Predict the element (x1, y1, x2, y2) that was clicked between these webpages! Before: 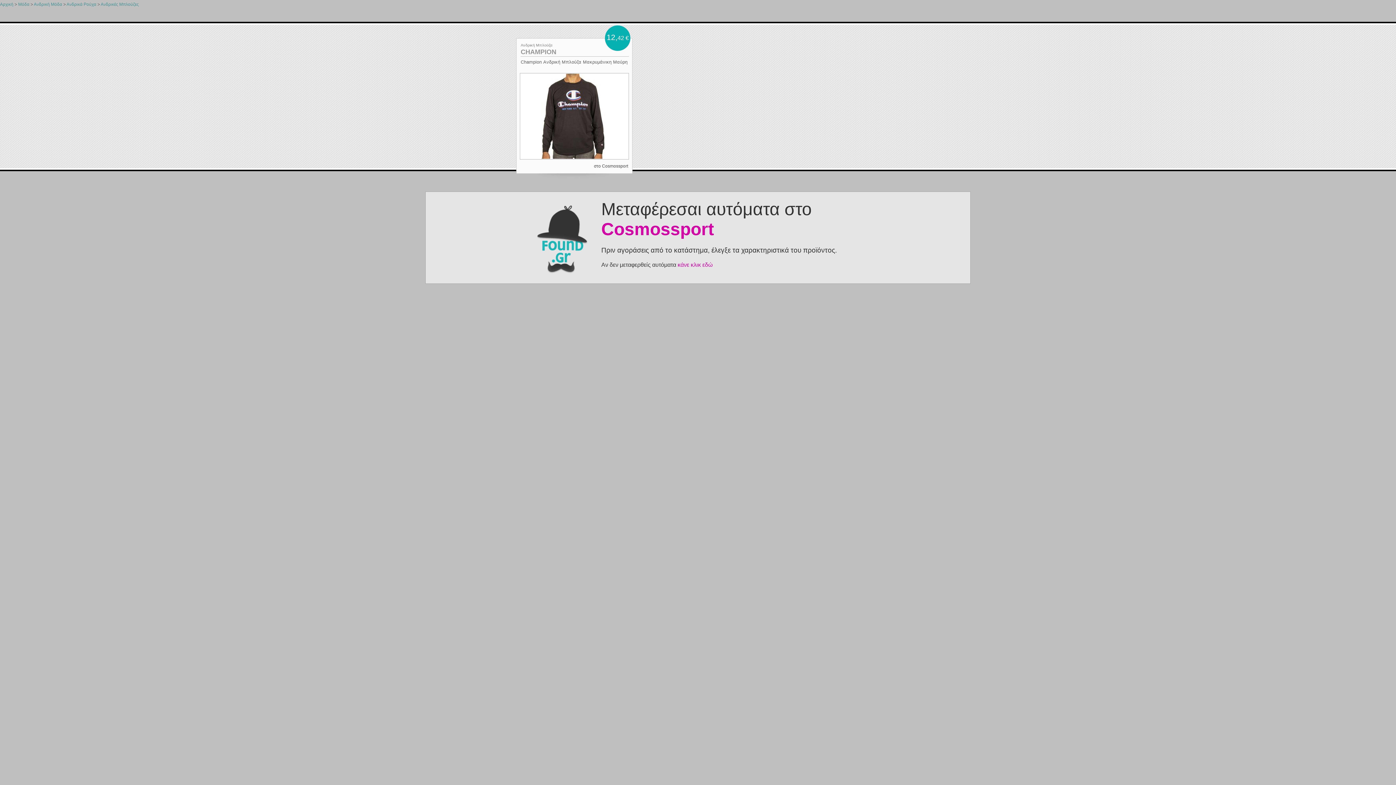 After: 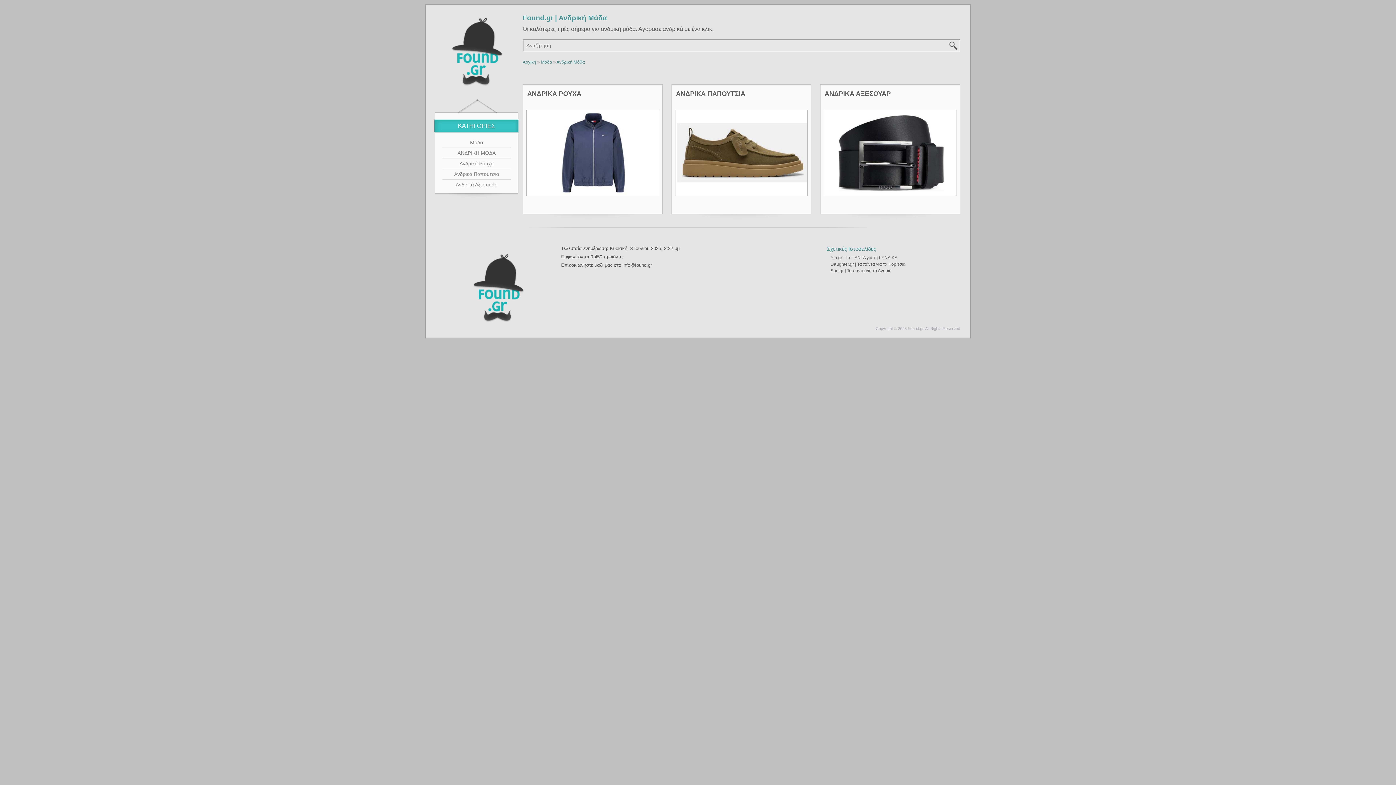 Action: label: Ανδρική Μόδα bbox: (33, 1, 62, 6)